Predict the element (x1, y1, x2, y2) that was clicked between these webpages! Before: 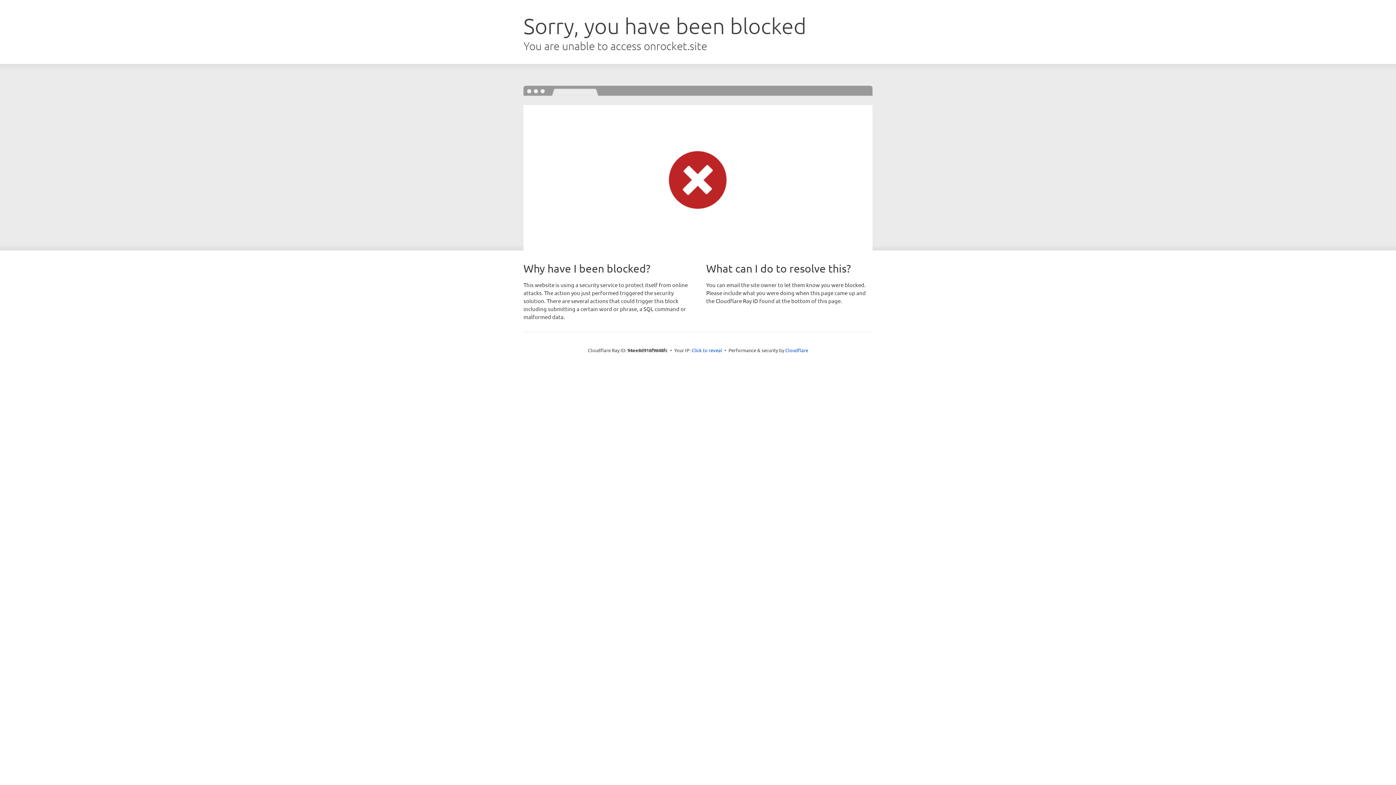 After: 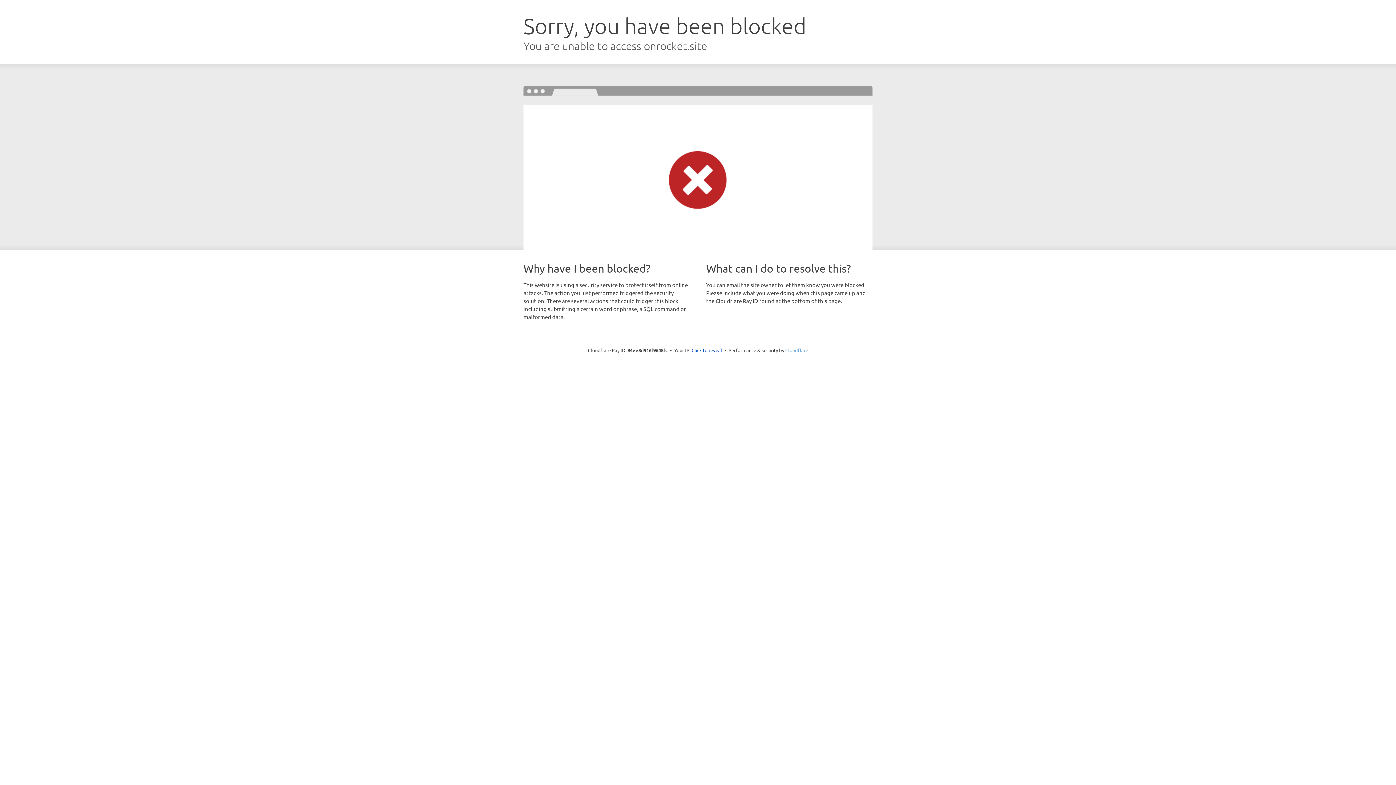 Action: label: Cloudflare bbox: (785, 347, 808, 353)